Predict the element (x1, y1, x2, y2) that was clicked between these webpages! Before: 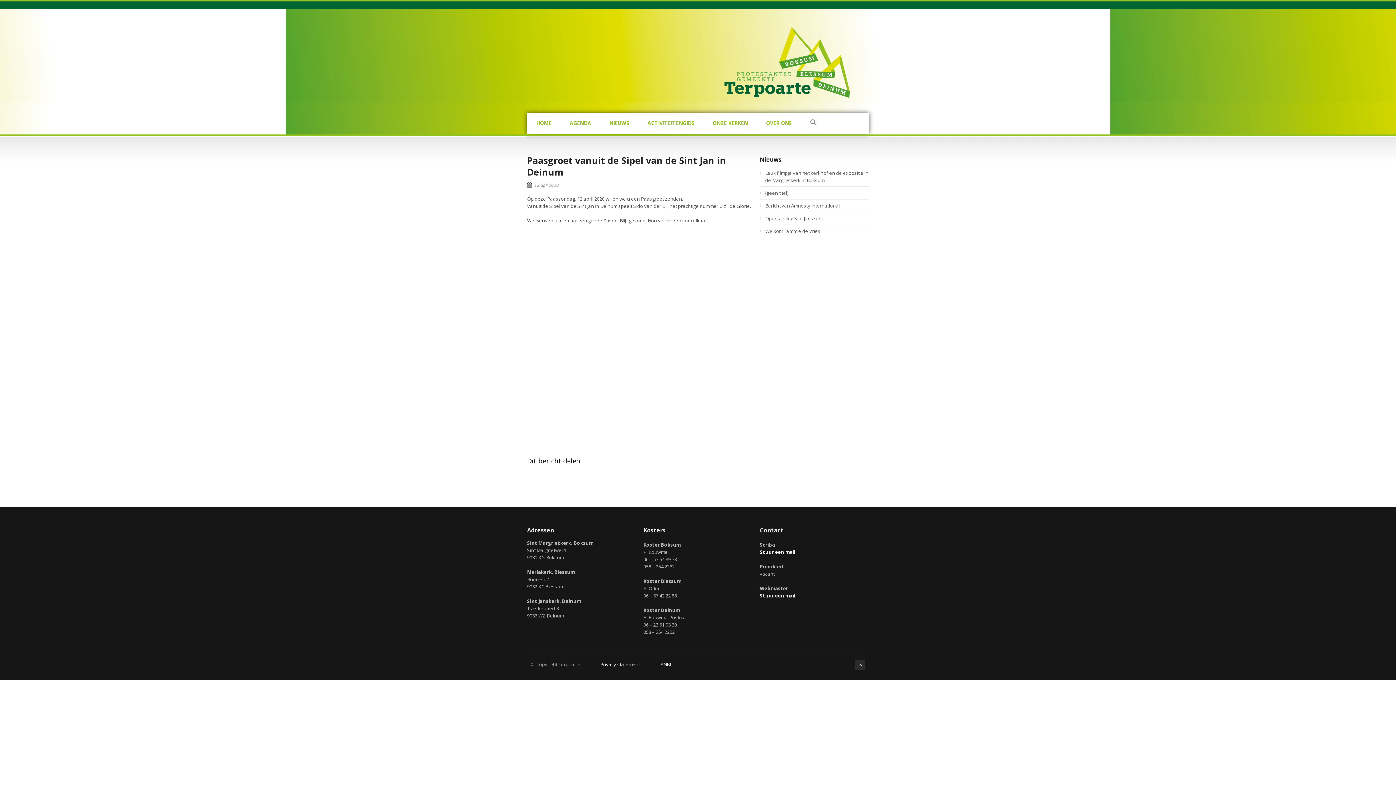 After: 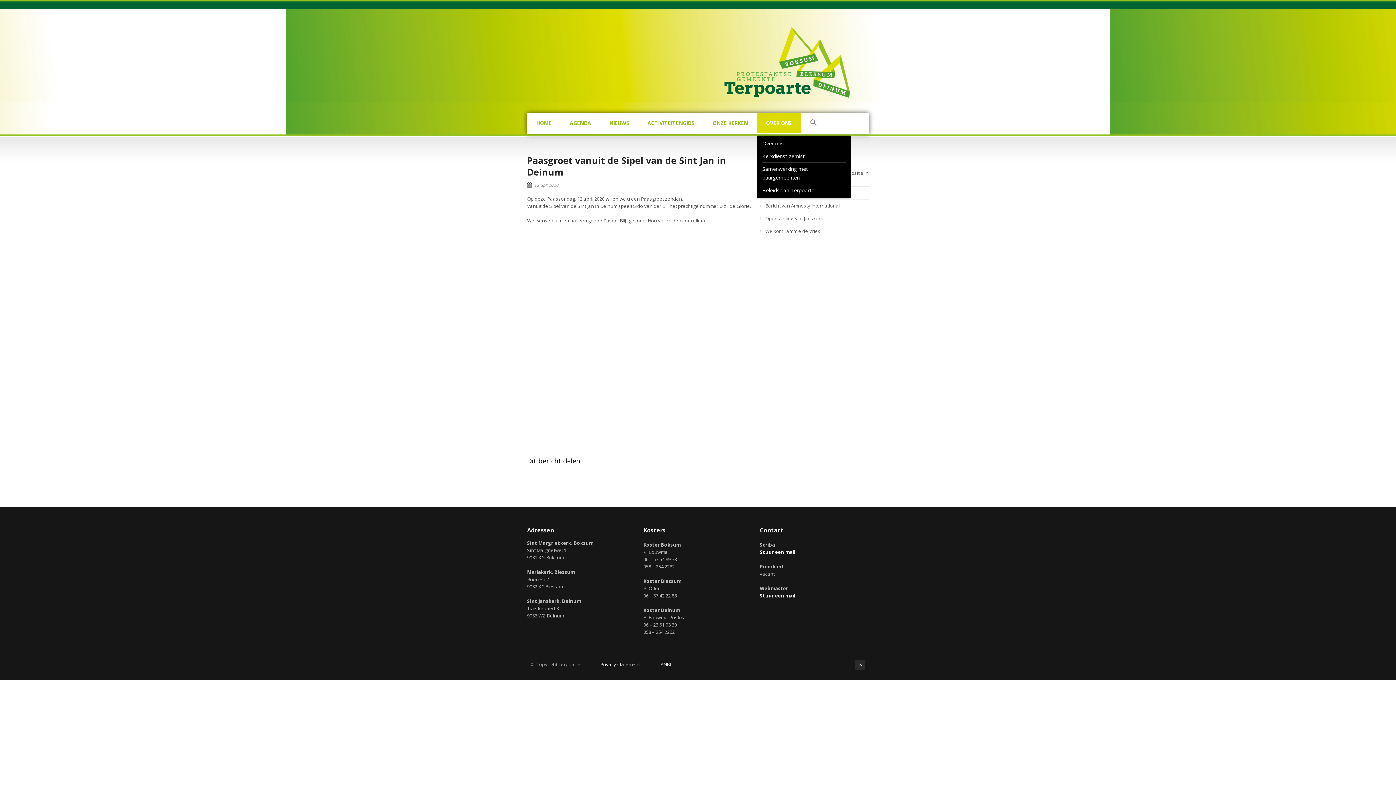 Action: label: OVER ONS bbox: (757, 113, 801, 133)